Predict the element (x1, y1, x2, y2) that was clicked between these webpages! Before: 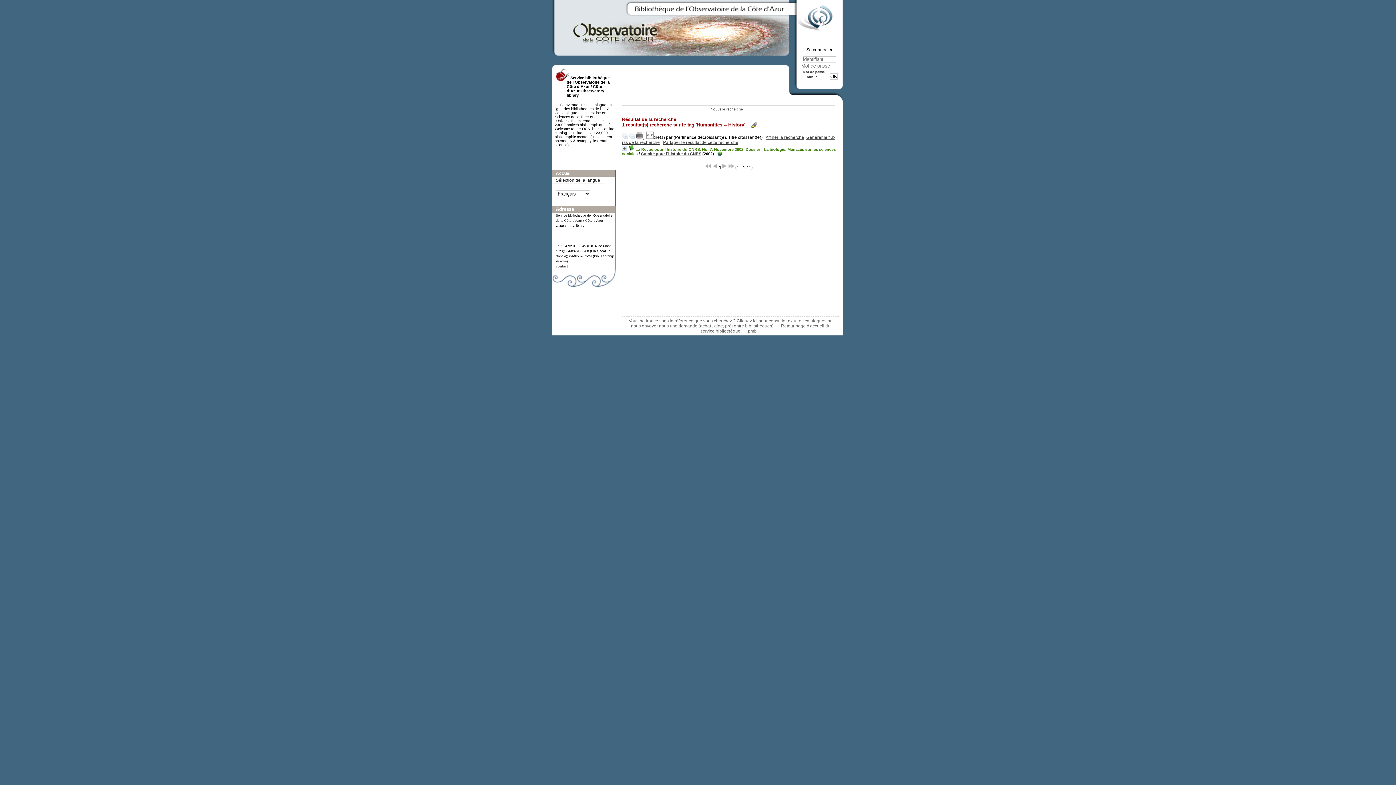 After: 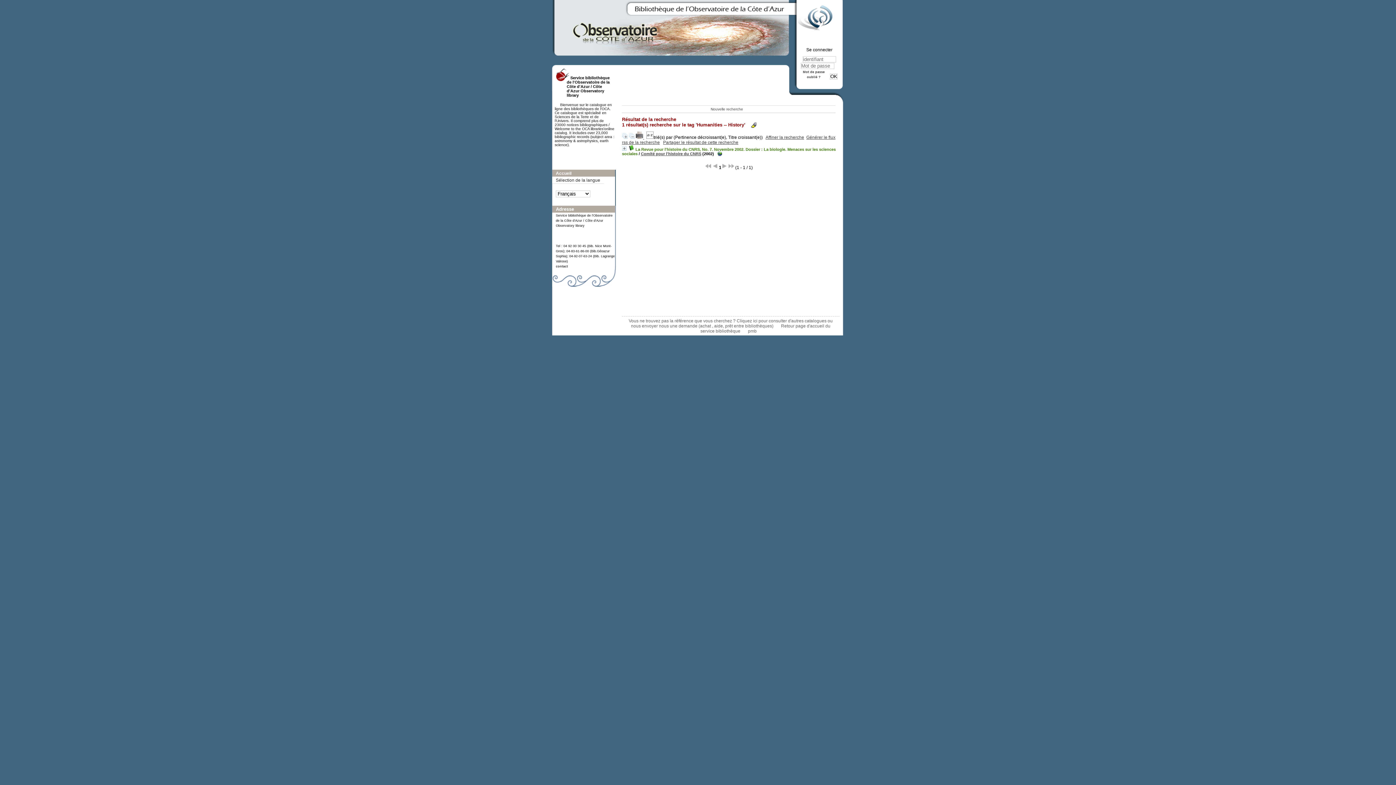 Action: bbox: (717, 151, 722, 156)